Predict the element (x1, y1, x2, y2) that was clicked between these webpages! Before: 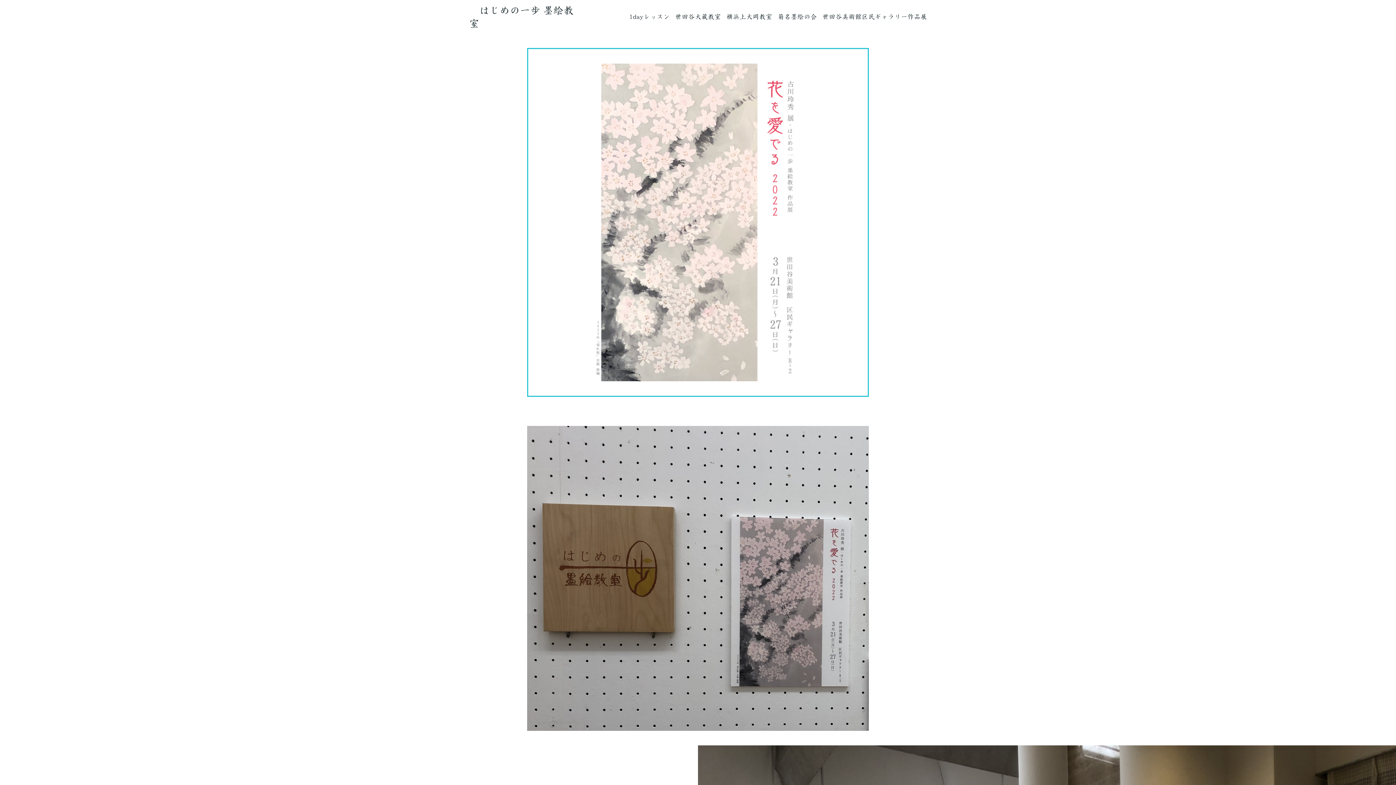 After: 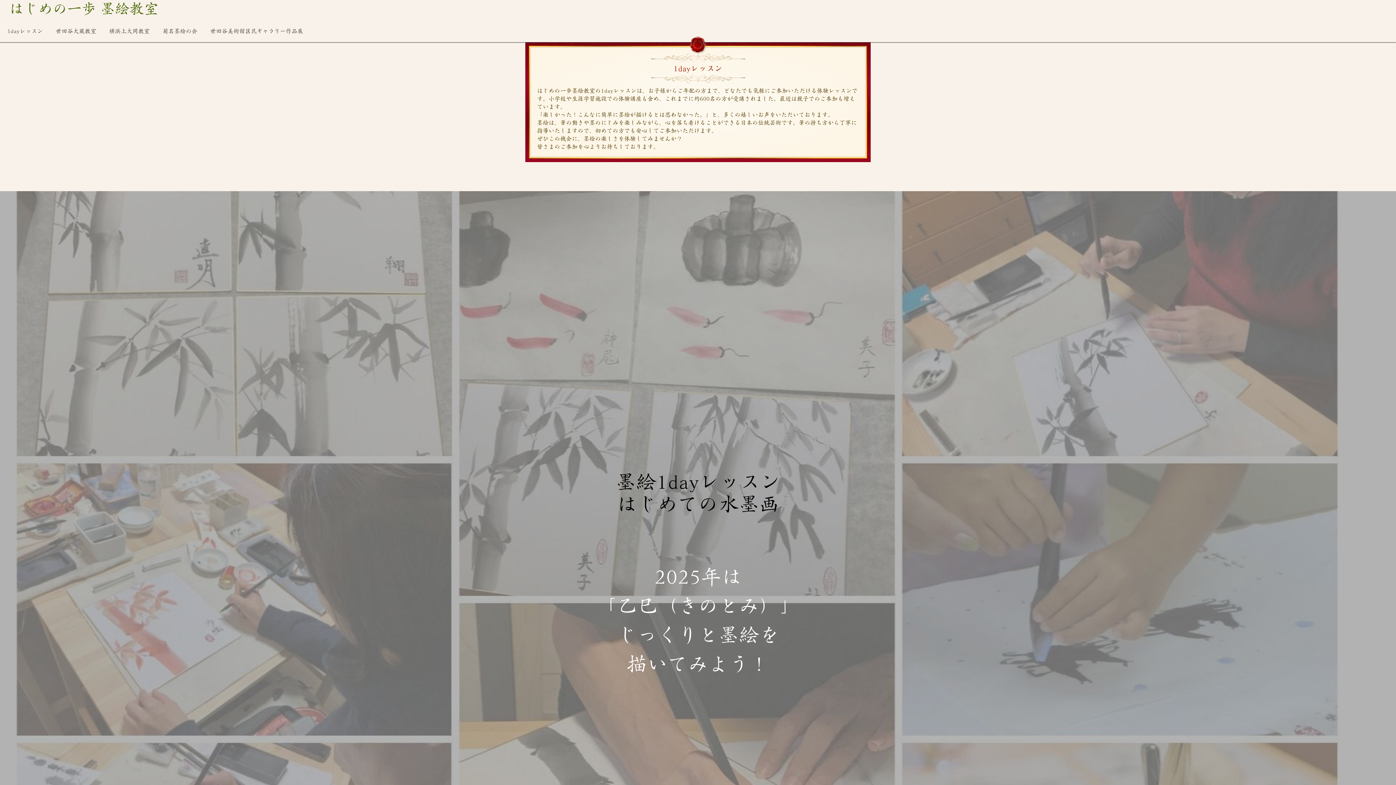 Action: bbox: (629, 11, 669, 21) label: 1dayレッスン